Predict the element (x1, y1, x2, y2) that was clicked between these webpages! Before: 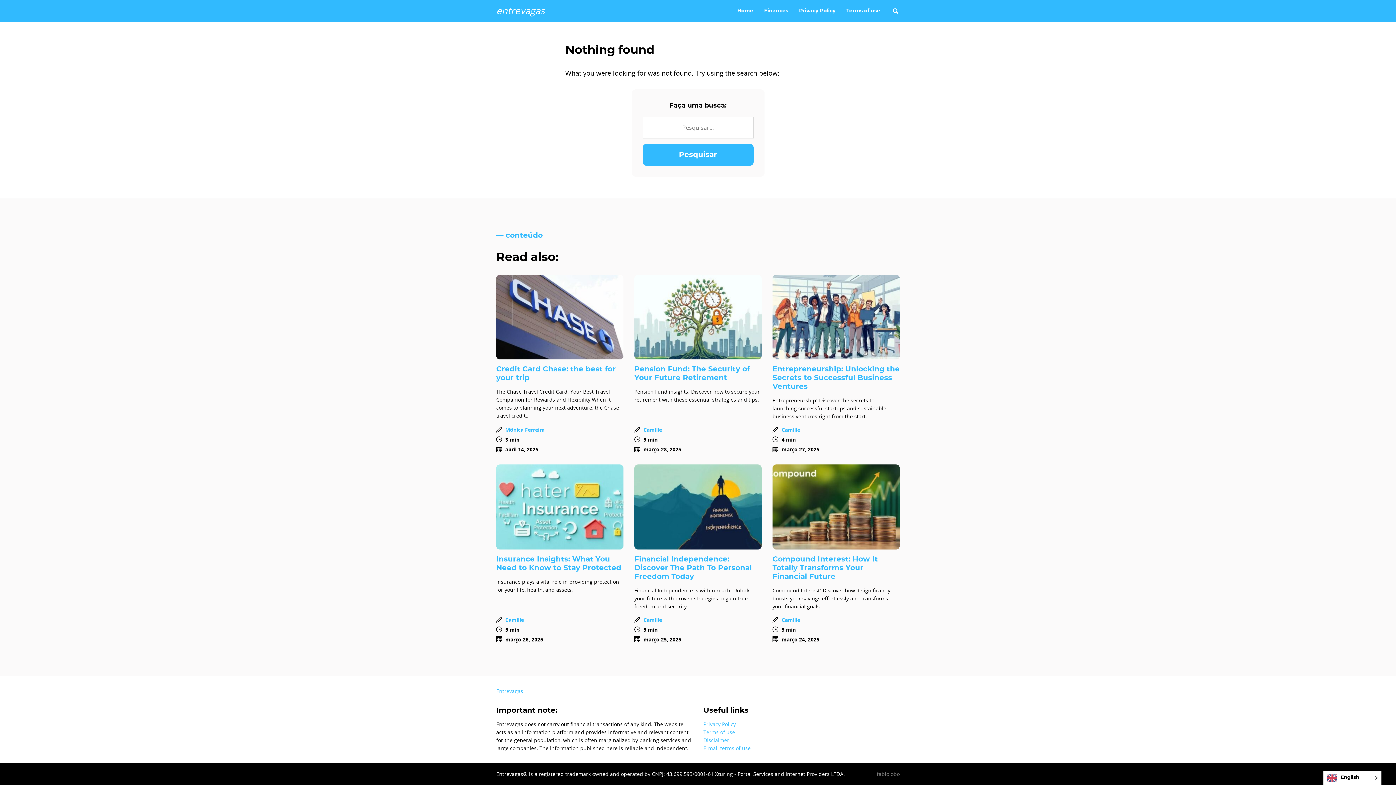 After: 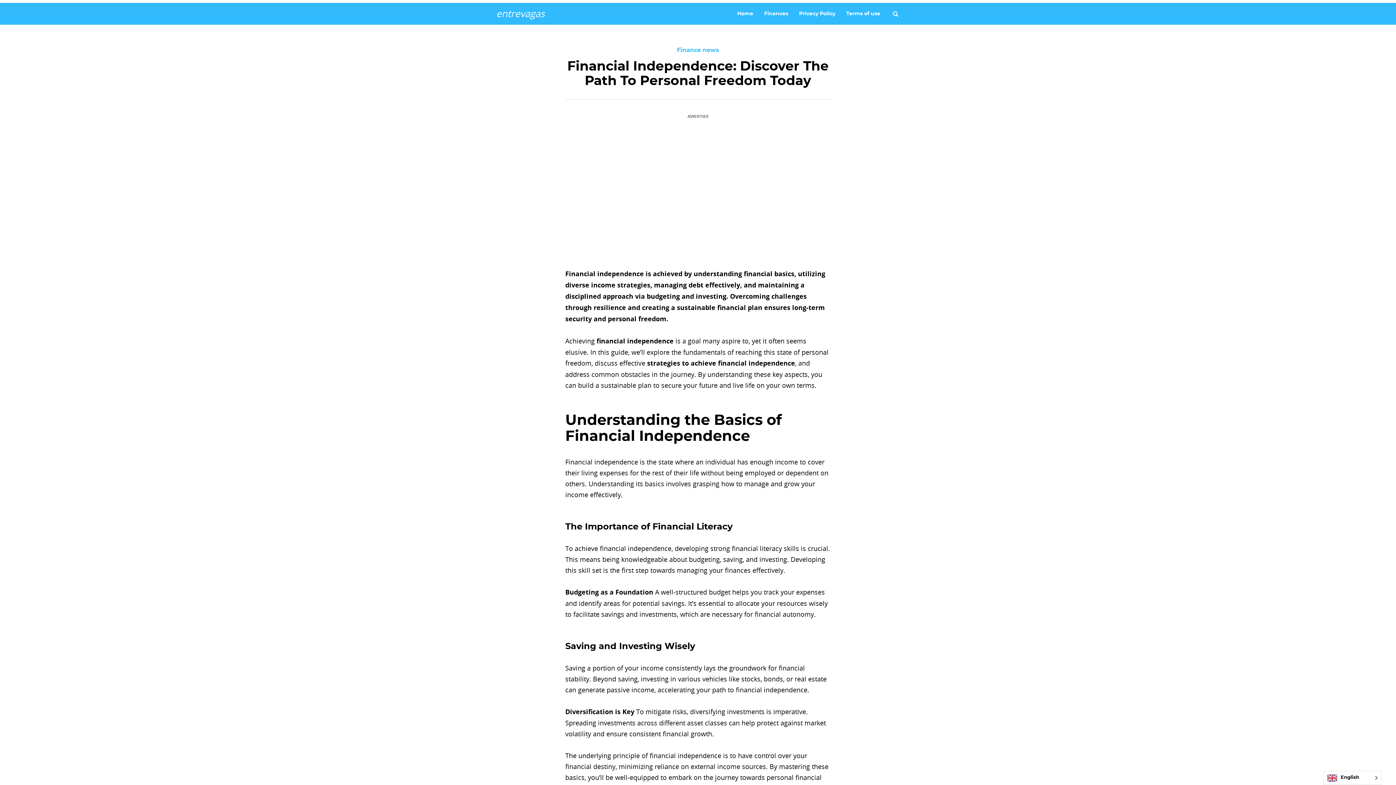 Action: bbox: (634, 464, 761, 549)